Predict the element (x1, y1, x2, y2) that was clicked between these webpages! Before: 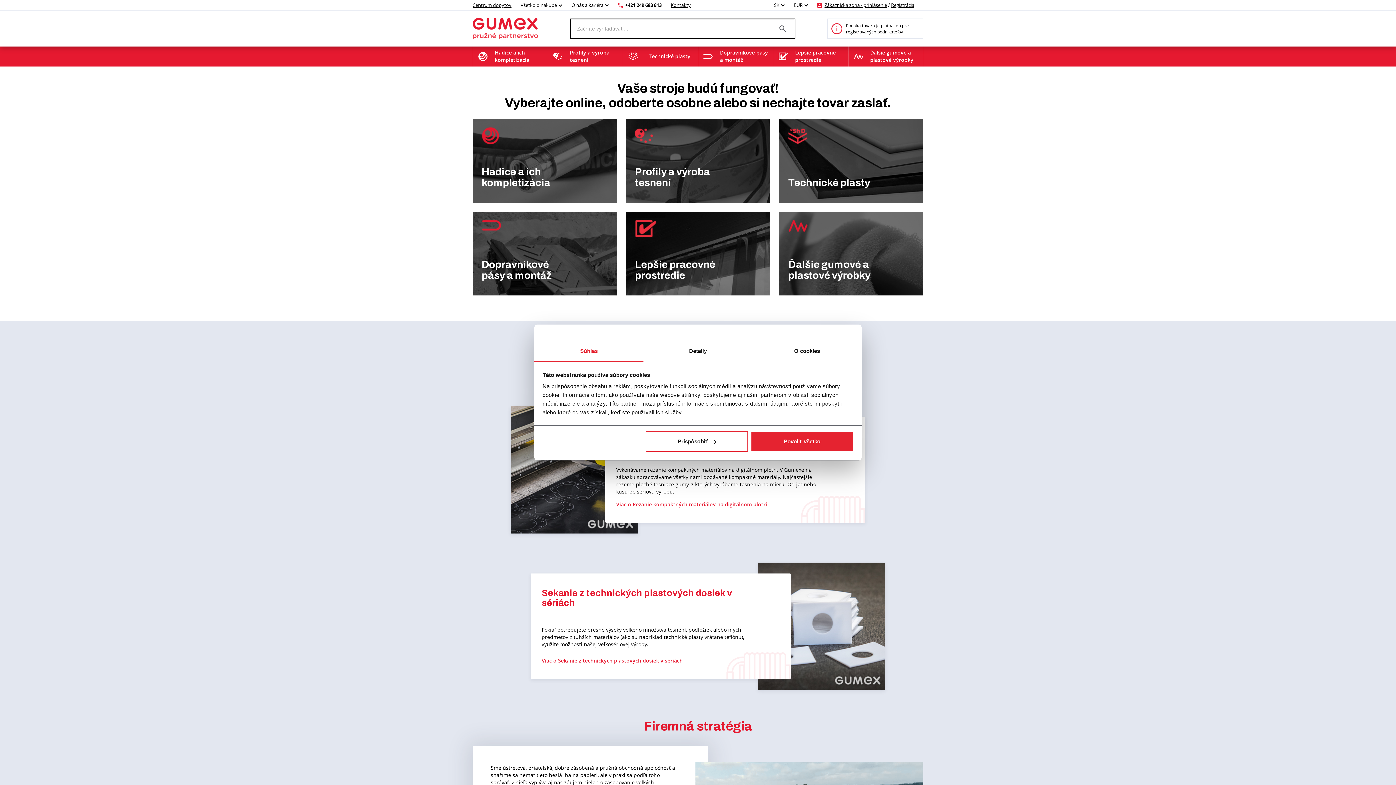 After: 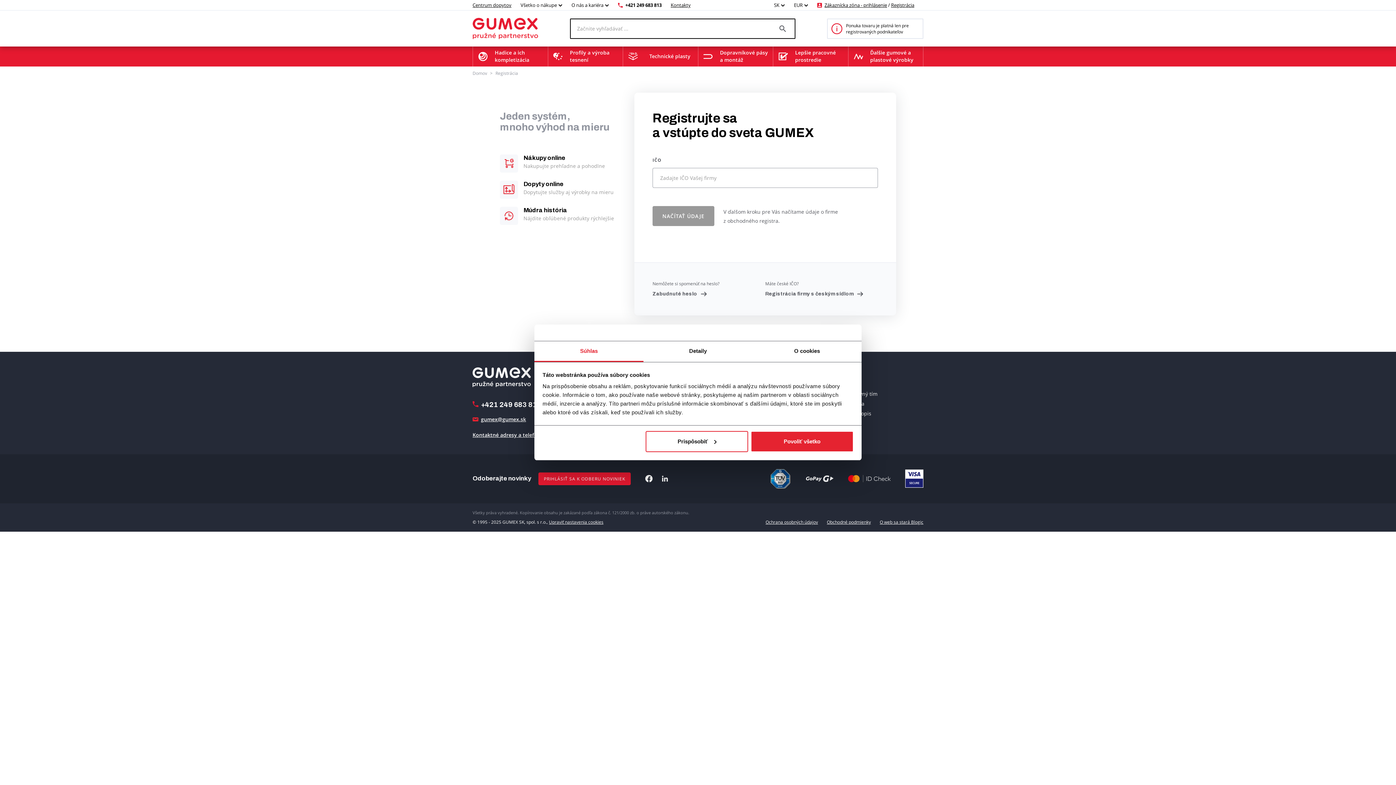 Action: label: Registrácia bbox: (891, 1, 914, 8)